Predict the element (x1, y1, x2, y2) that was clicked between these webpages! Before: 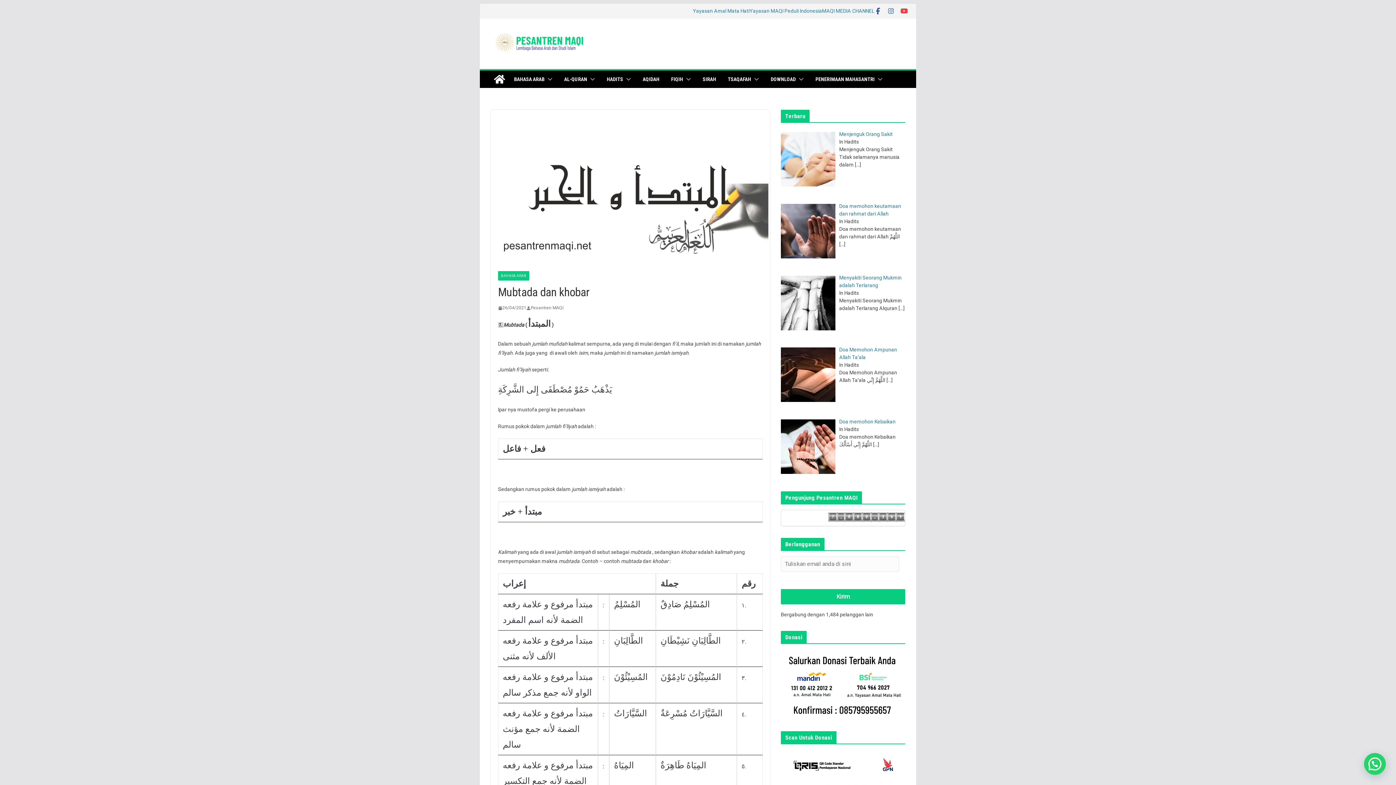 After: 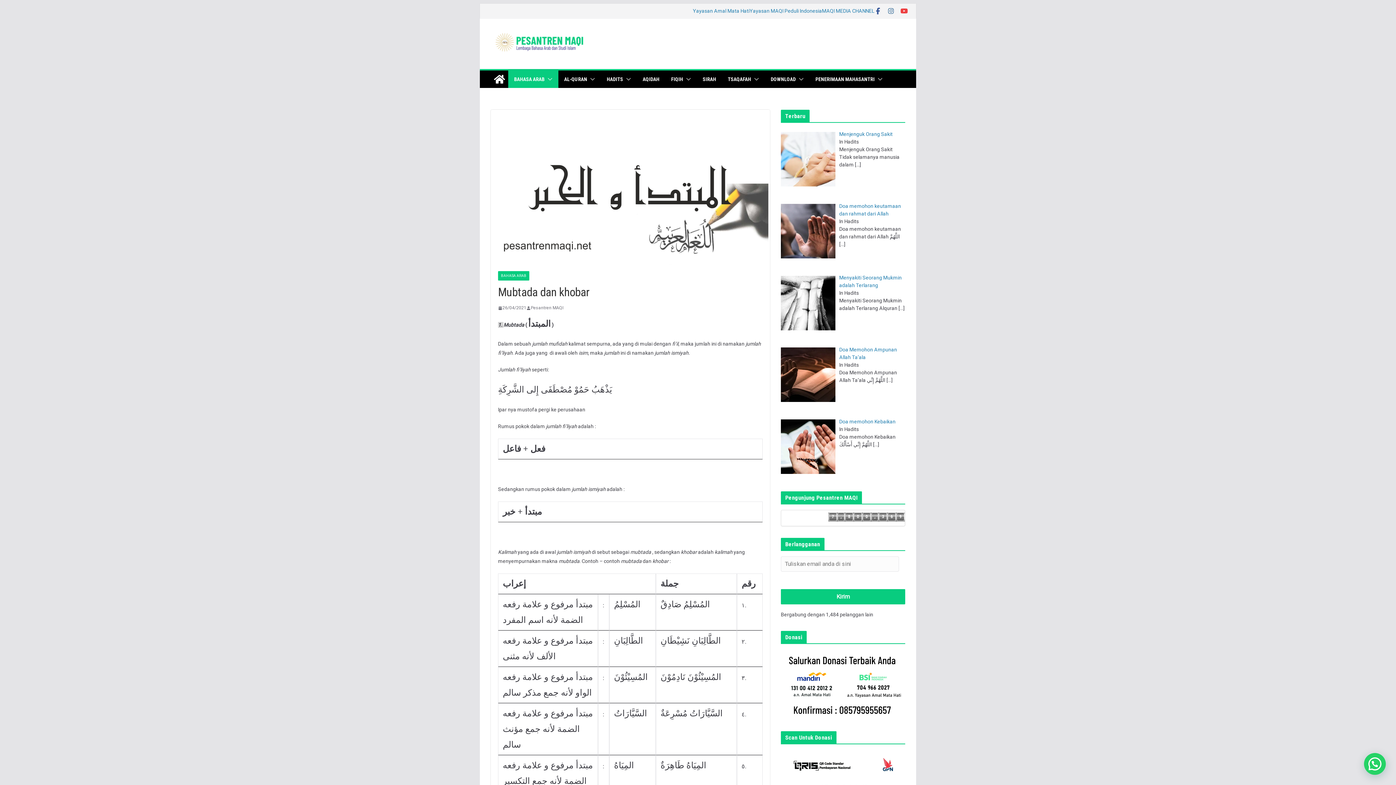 Action: bbox: (544, 74, 552, 84)